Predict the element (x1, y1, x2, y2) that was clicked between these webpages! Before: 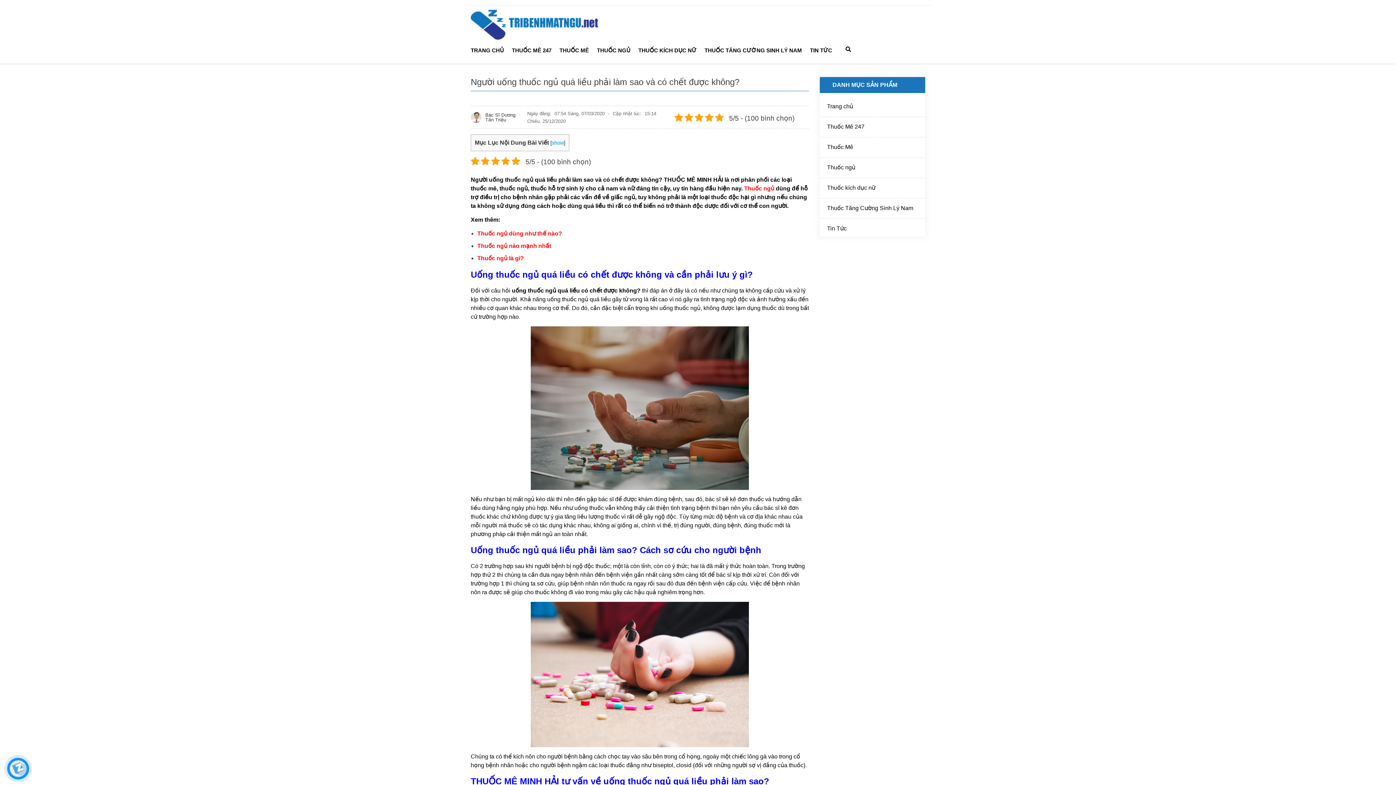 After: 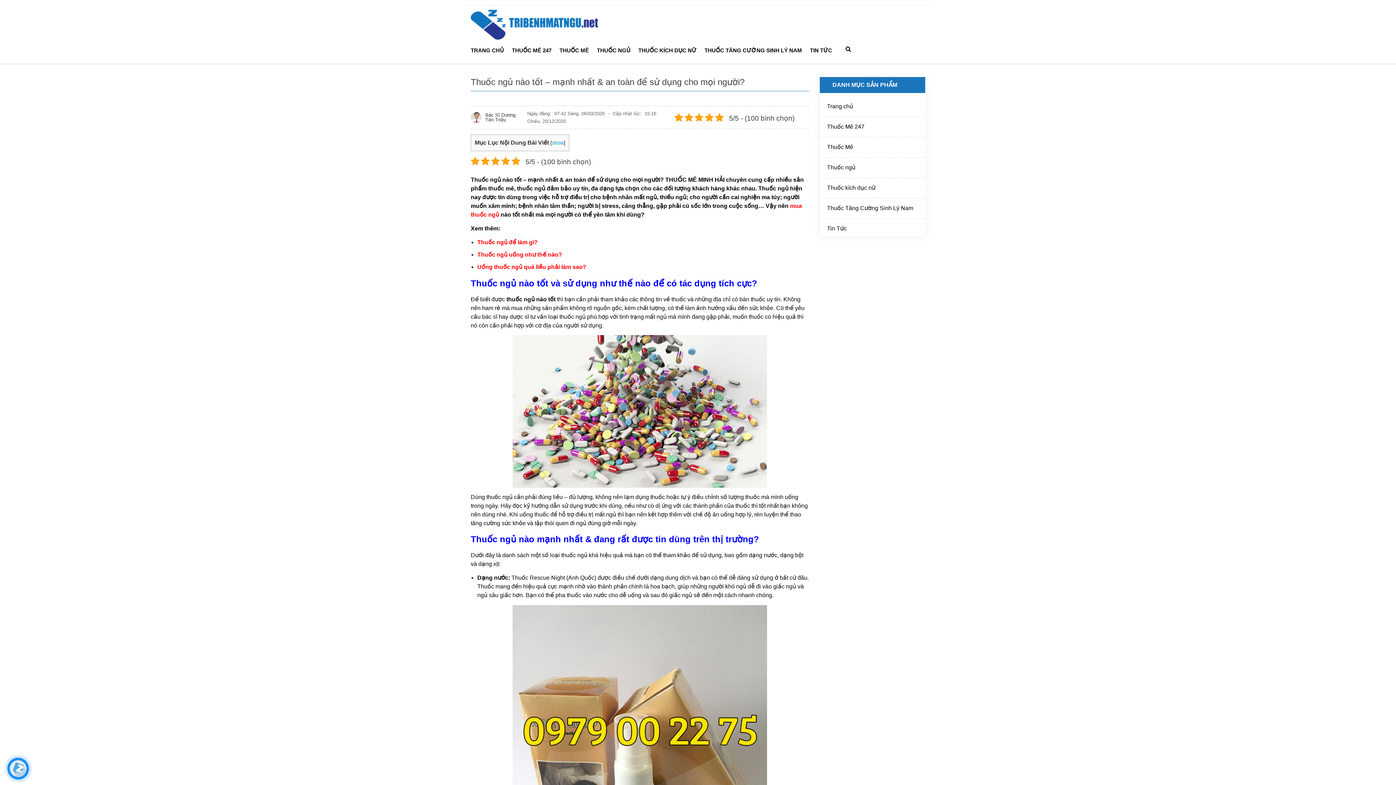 Action: label: Thuốc ngủ nào mạnh nhất bbox: (477, 242, 551, 249)